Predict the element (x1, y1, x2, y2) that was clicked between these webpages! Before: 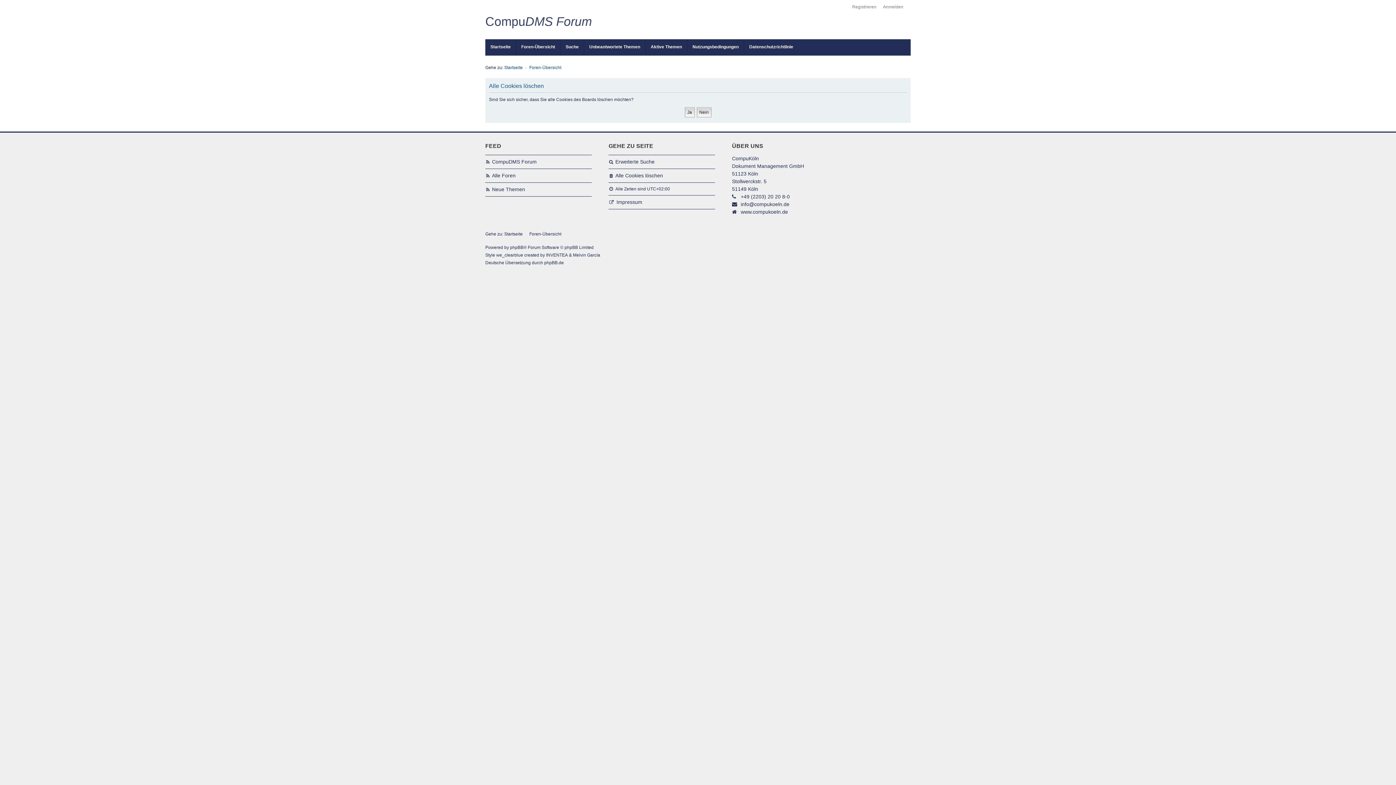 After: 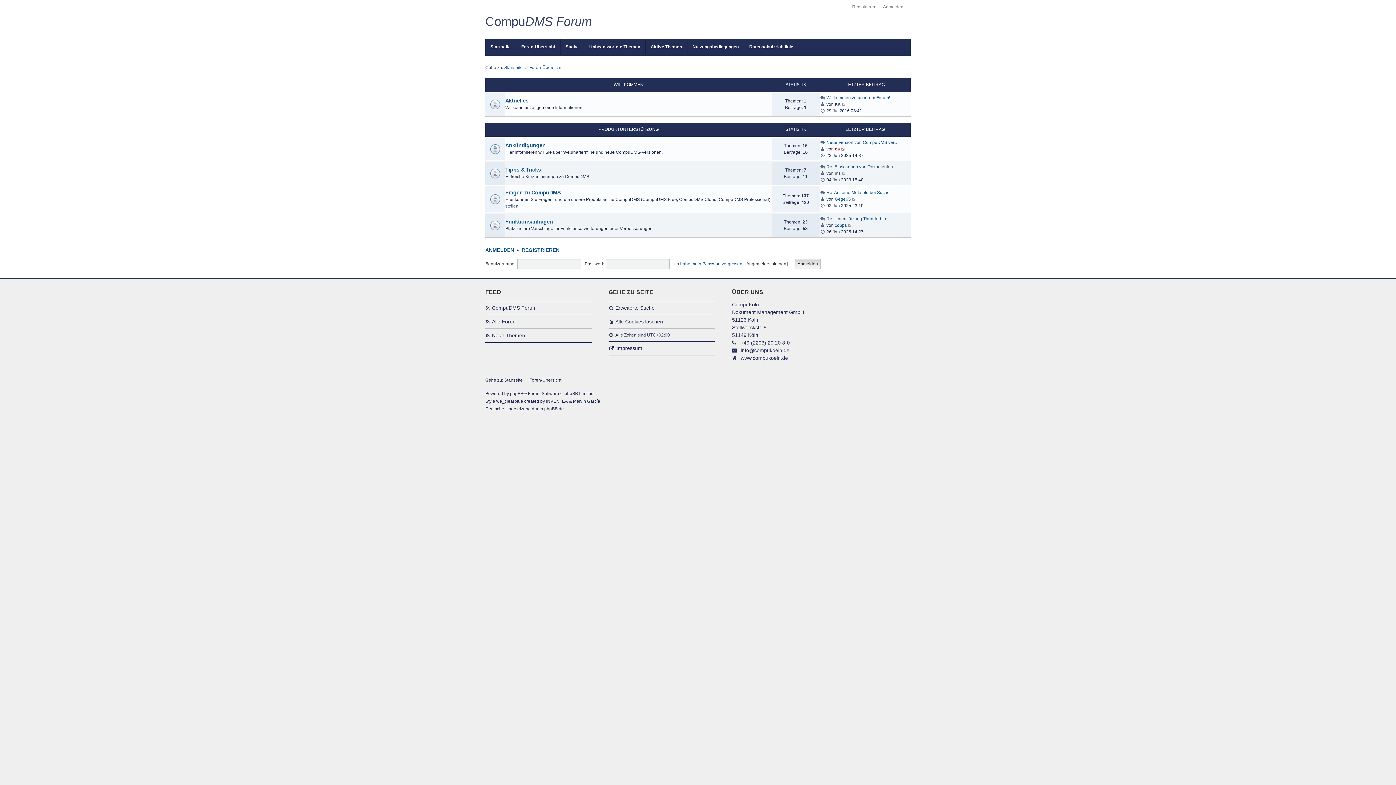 Action: bbox: (529, 64, 561, 70) label: Foren-Übersicht